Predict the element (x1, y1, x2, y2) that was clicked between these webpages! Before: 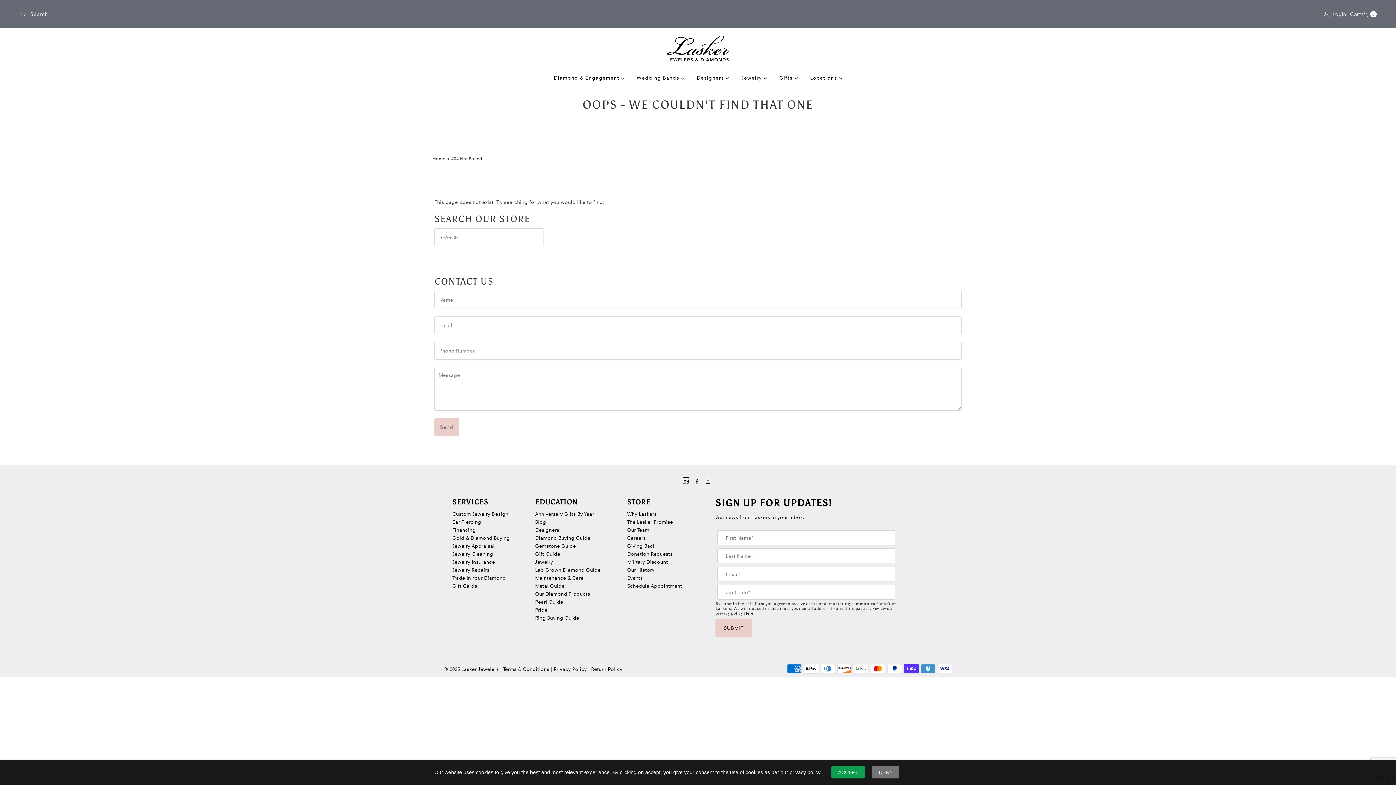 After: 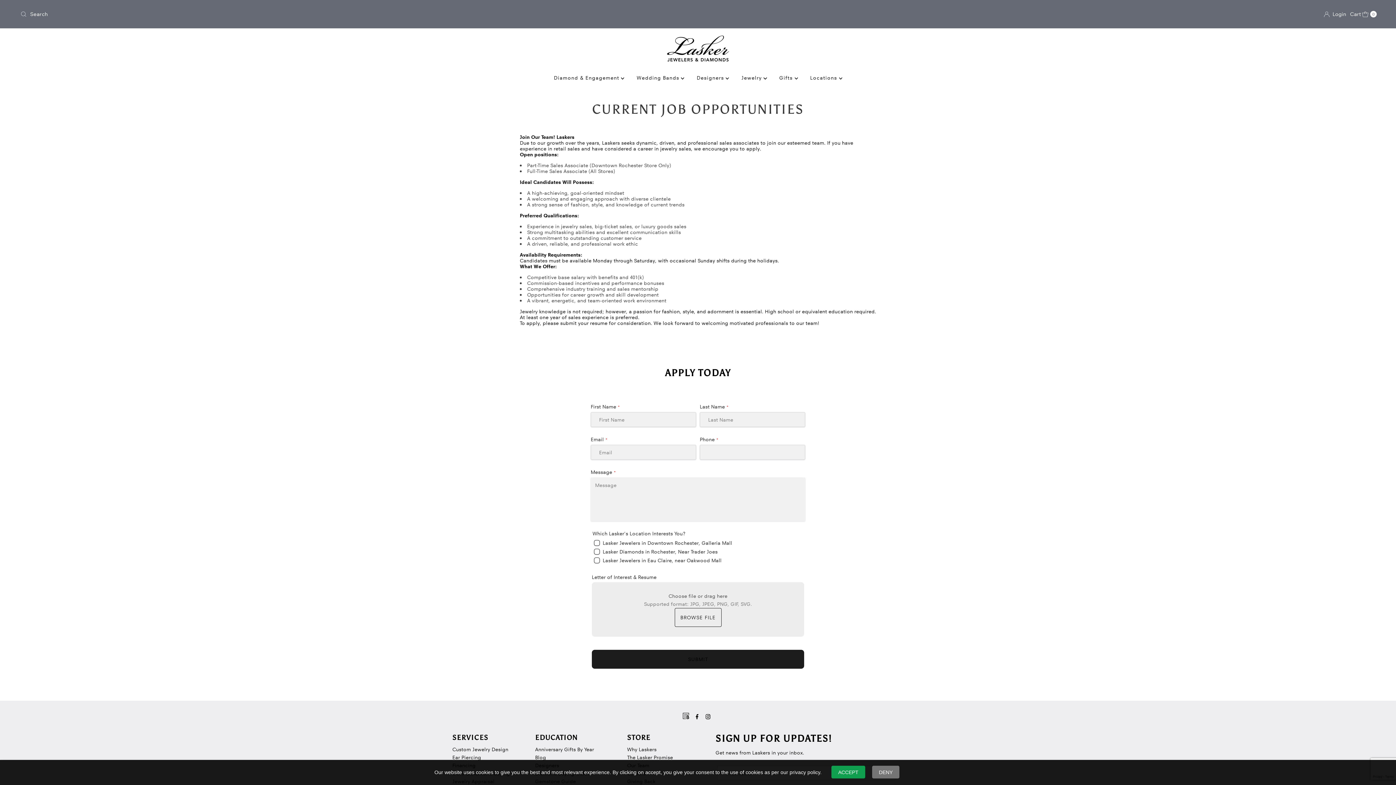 Action: bbox: (627, 535, 645, 541) label: Careers